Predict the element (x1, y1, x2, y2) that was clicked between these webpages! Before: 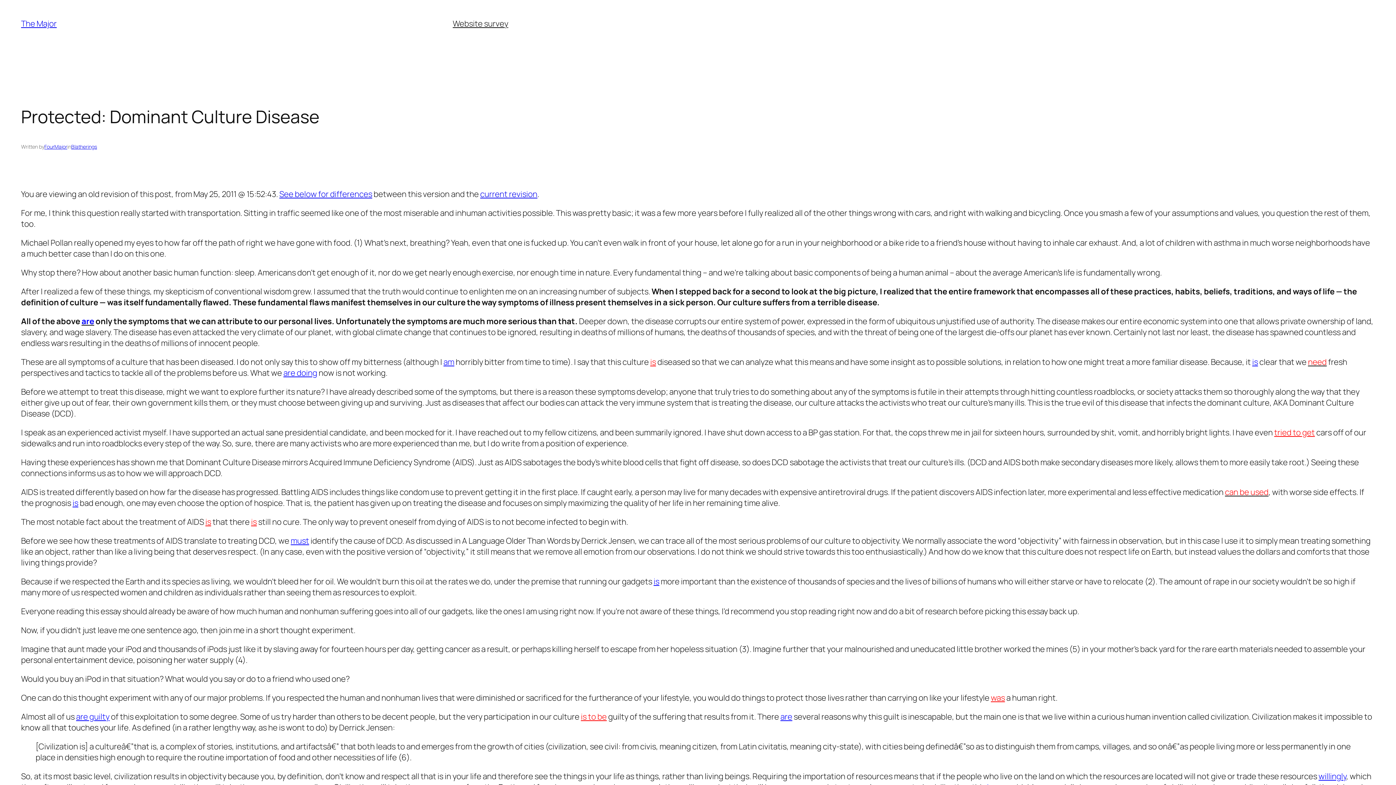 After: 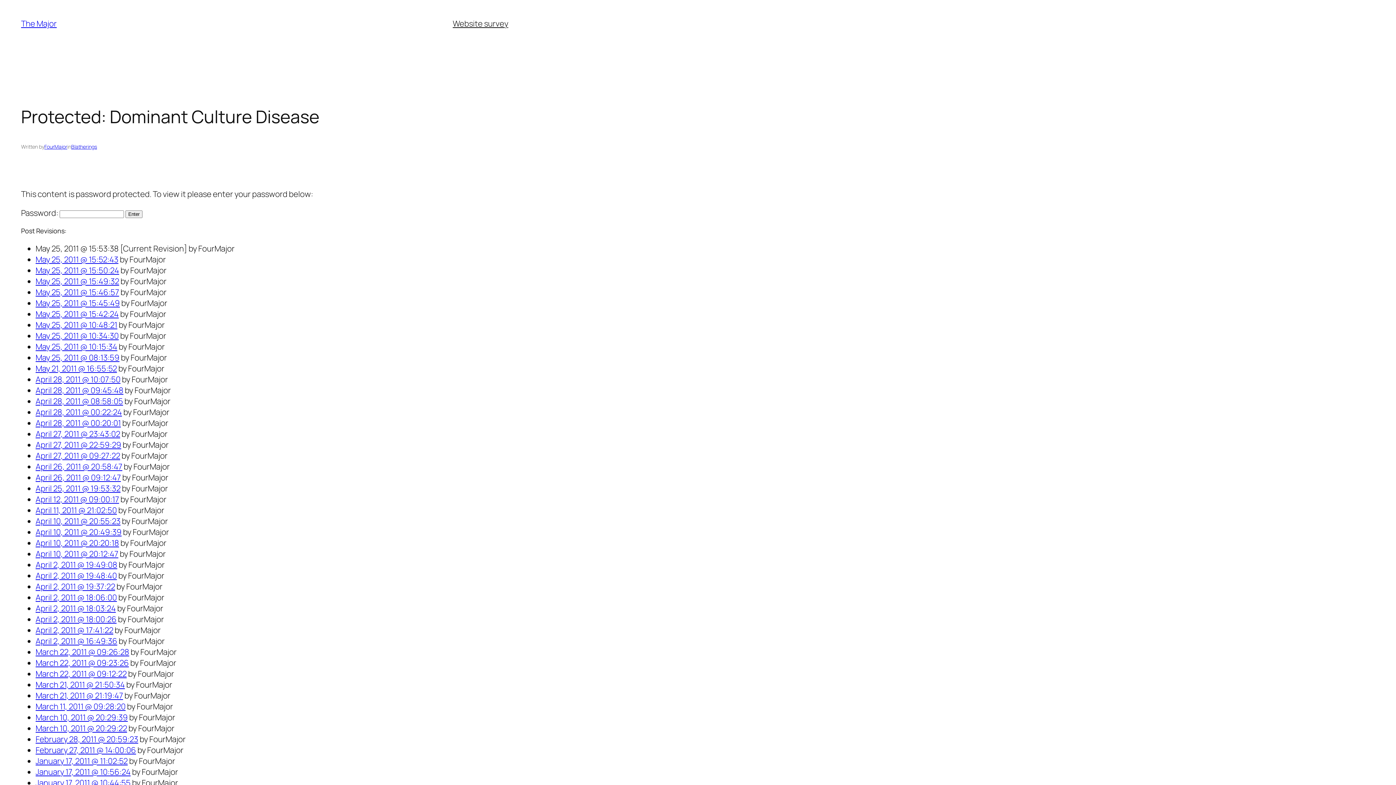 Action: bbox: (480, 188, 537, 199) label: current revision